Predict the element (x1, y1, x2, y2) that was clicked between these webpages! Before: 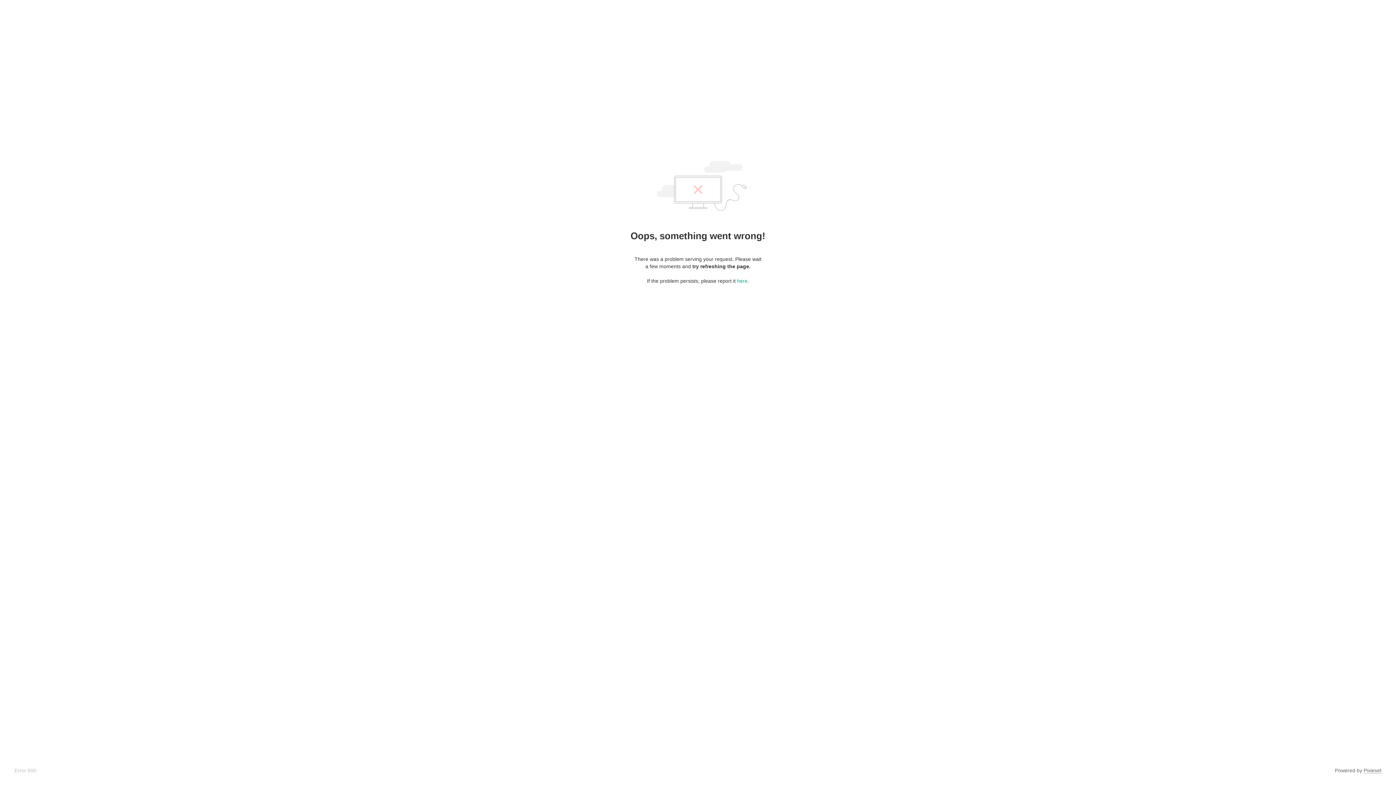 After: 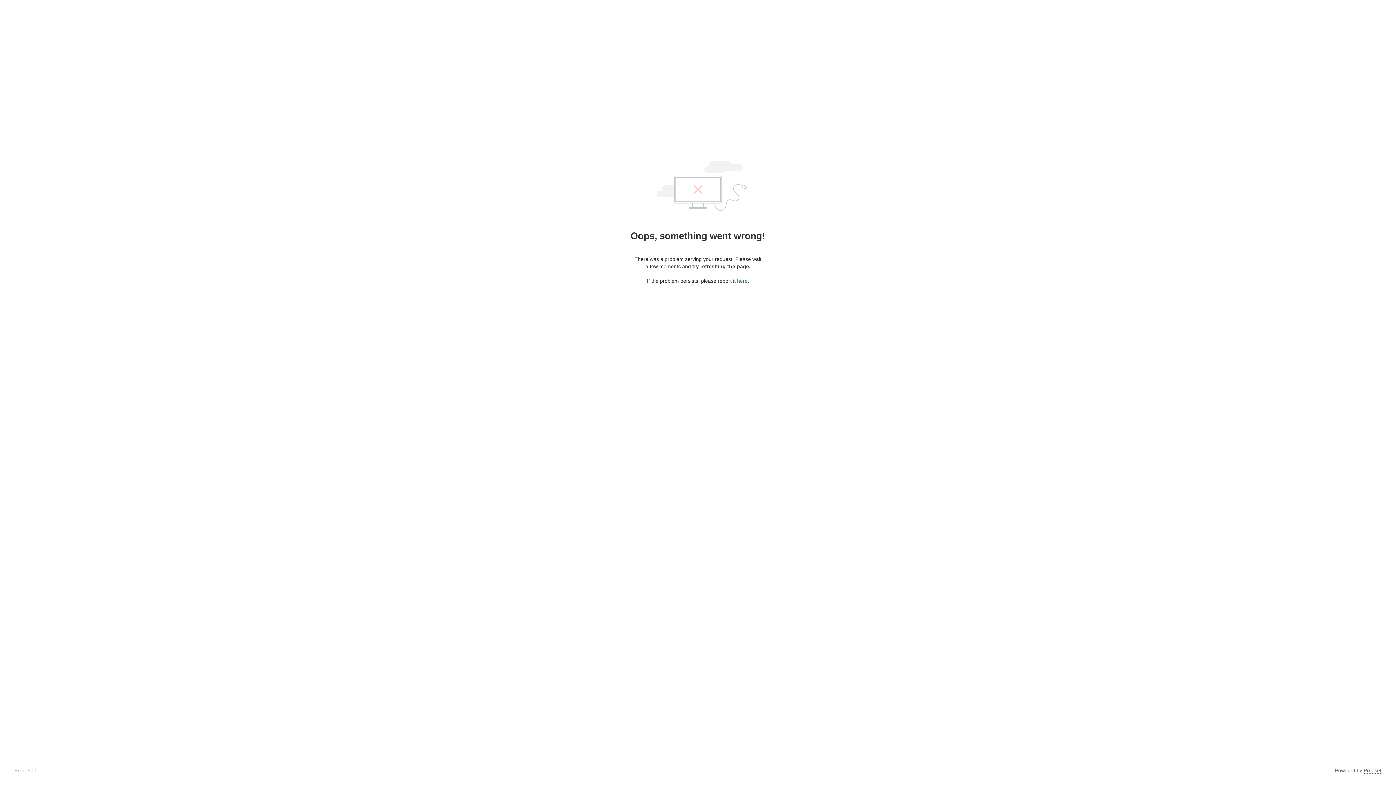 Action: label: here bbox: (737, 278, 747, 284)